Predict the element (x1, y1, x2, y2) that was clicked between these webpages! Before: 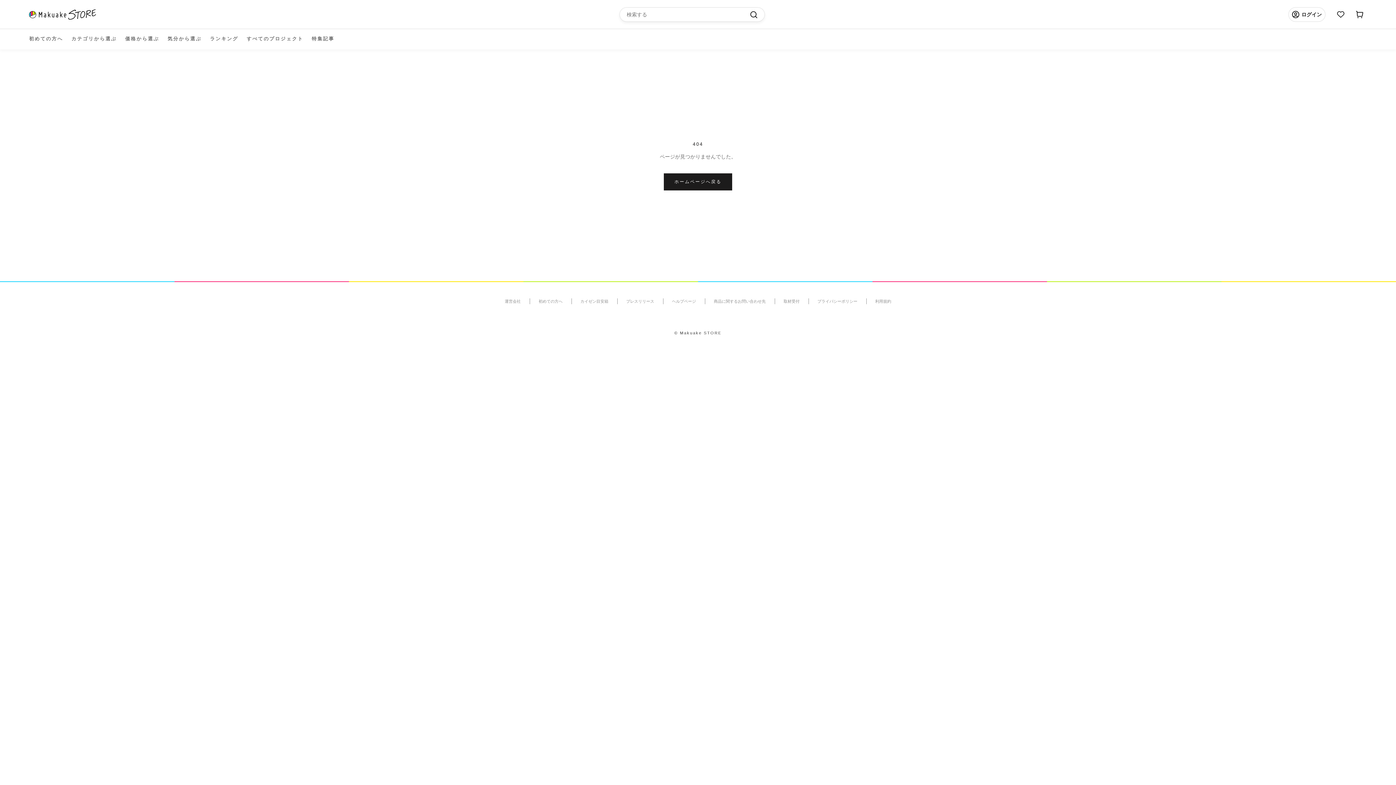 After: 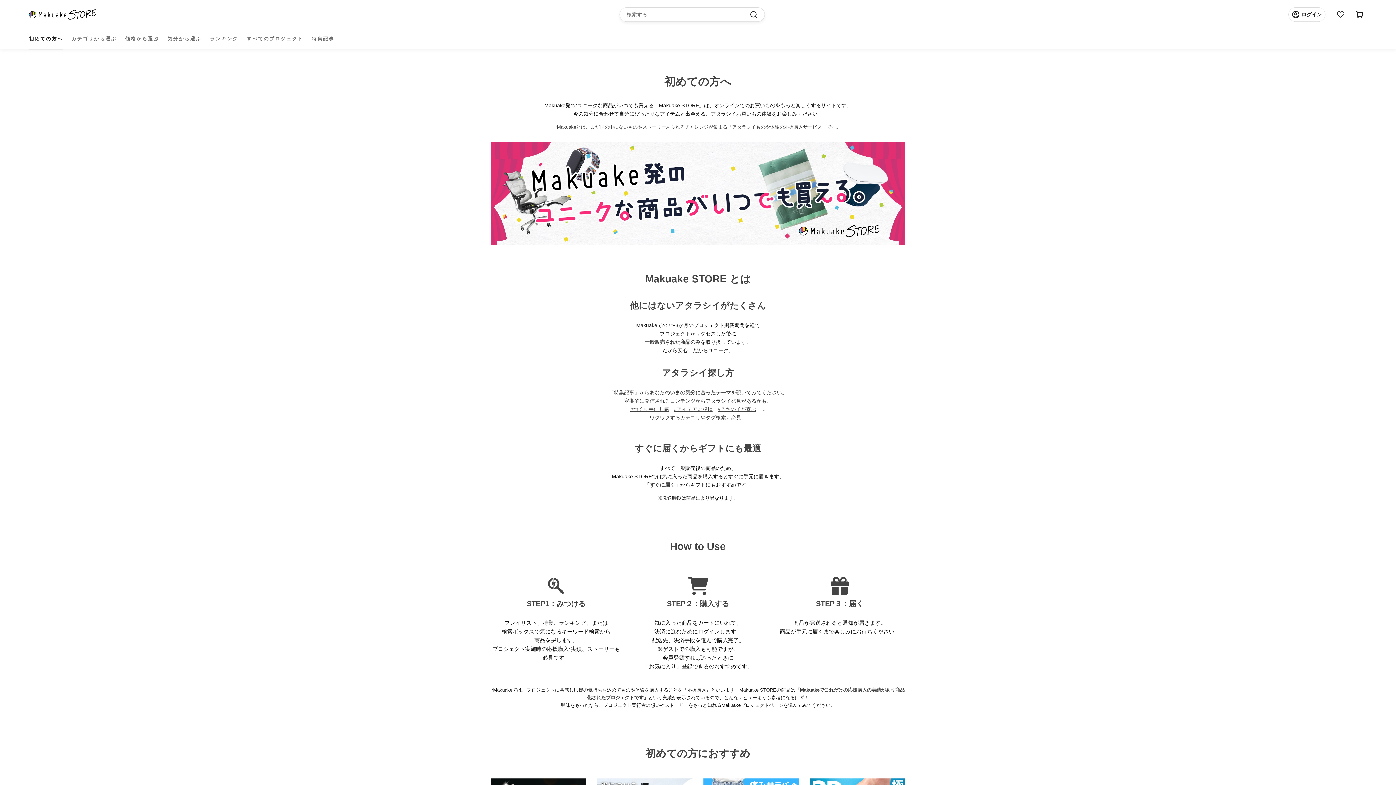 Action: bbox: (29, 29, 63, 48) label: 初めての方へ